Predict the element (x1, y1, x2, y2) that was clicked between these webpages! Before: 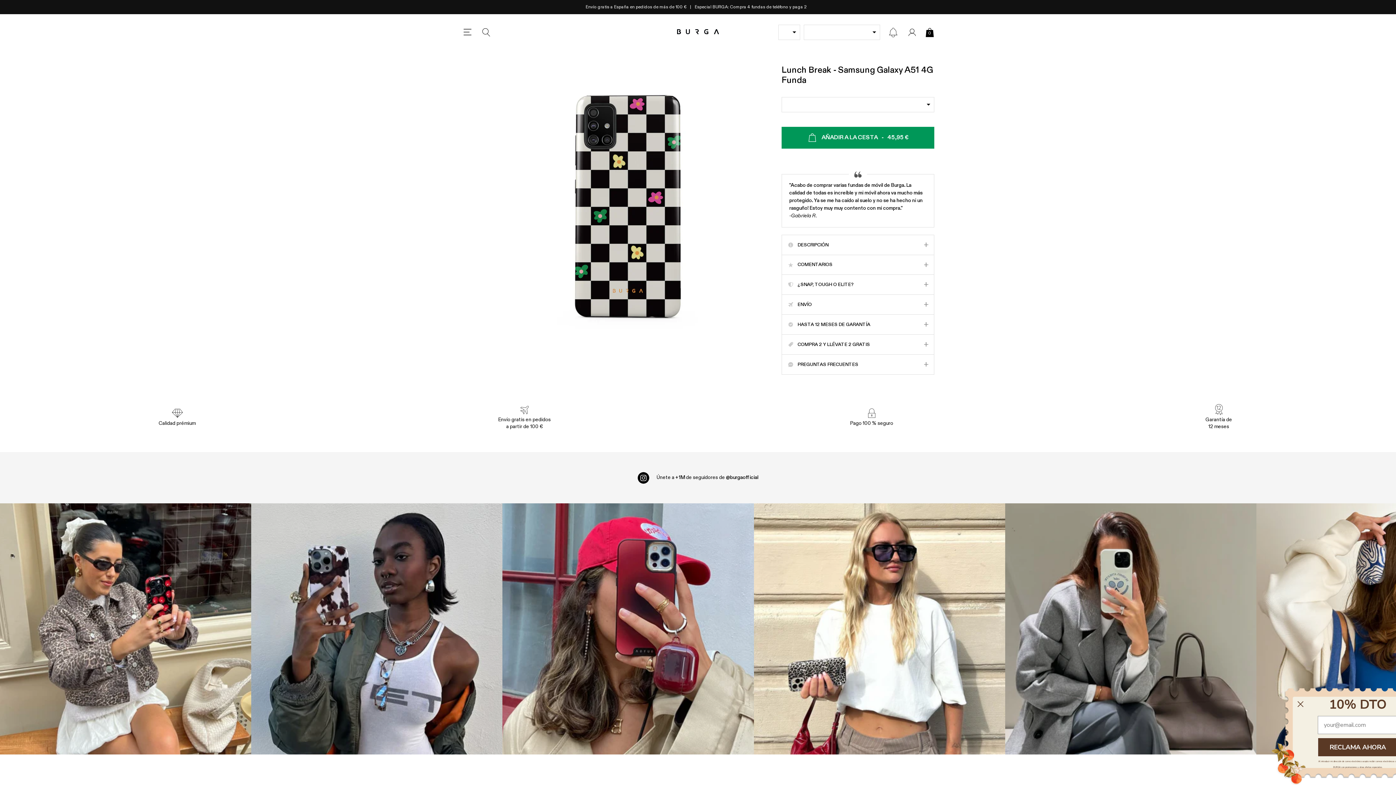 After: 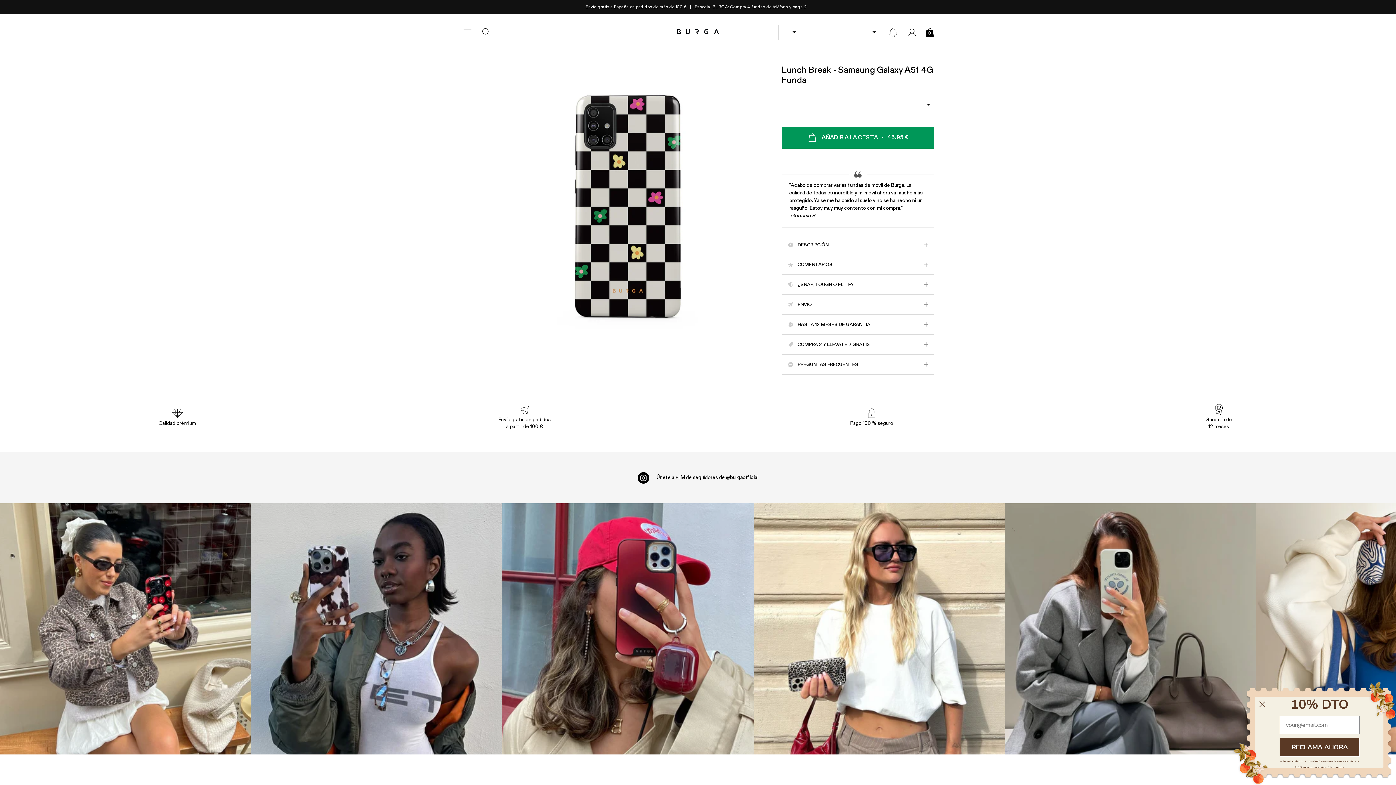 Action: bbox: (480, 26, 492, 38) label: Search